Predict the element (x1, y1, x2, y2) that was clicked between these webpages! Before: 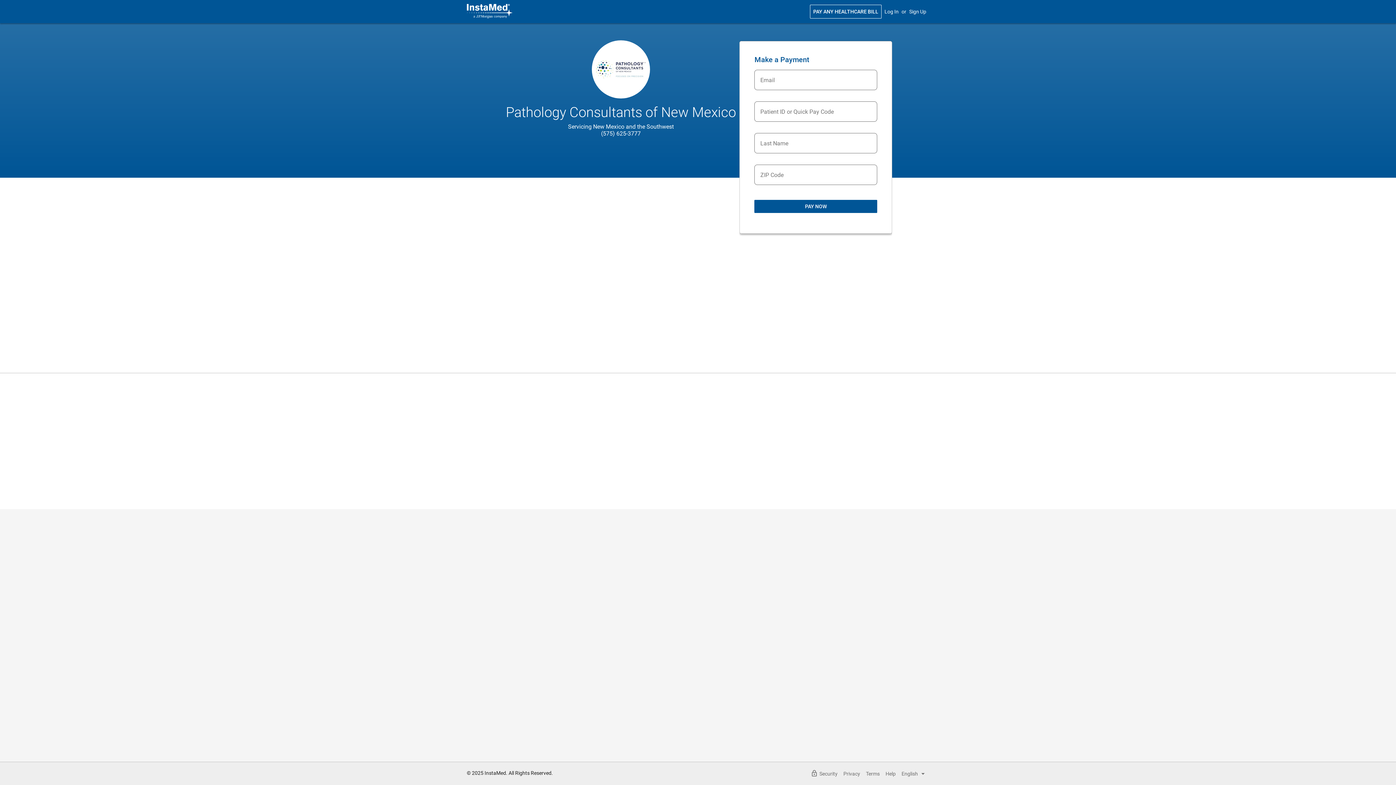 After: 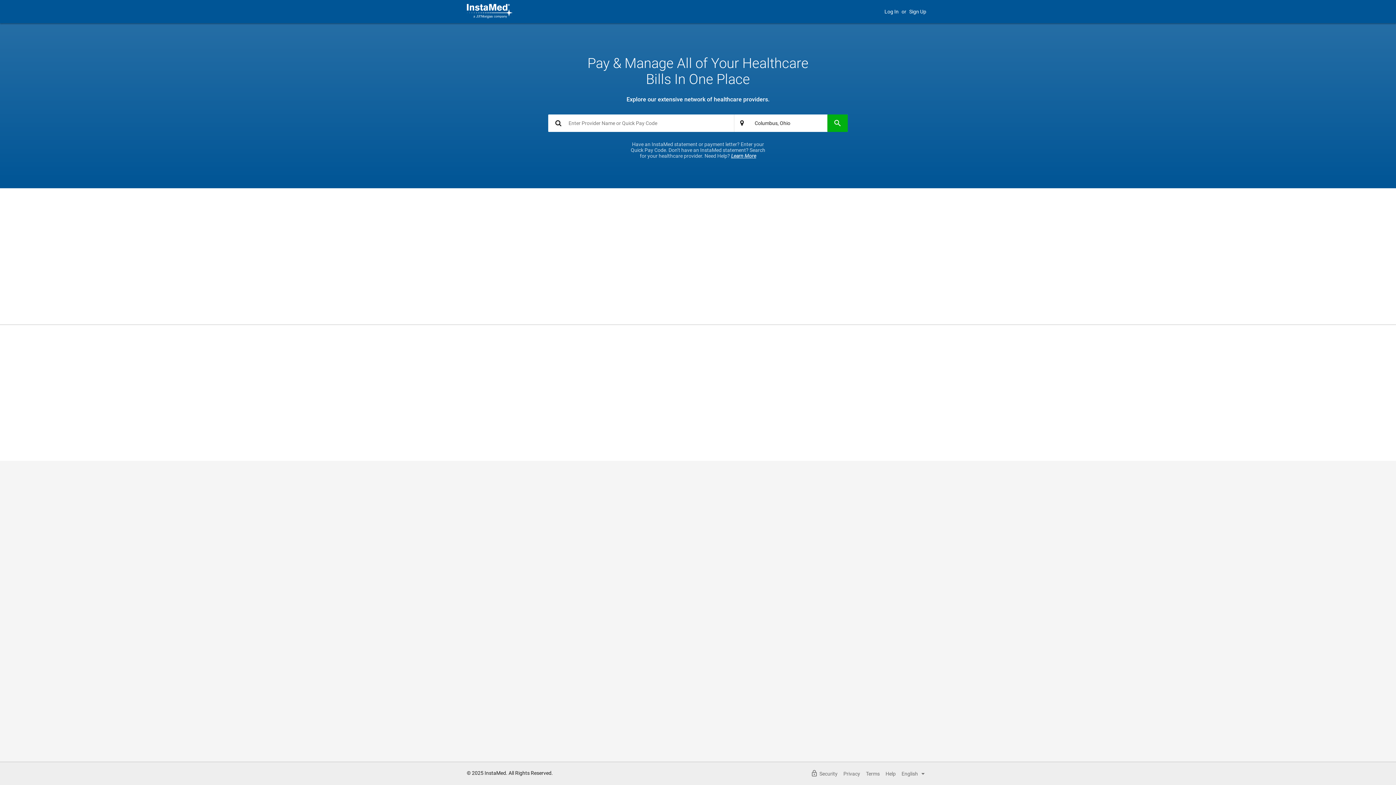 Action: bbox: (466, 12, 512, 20)